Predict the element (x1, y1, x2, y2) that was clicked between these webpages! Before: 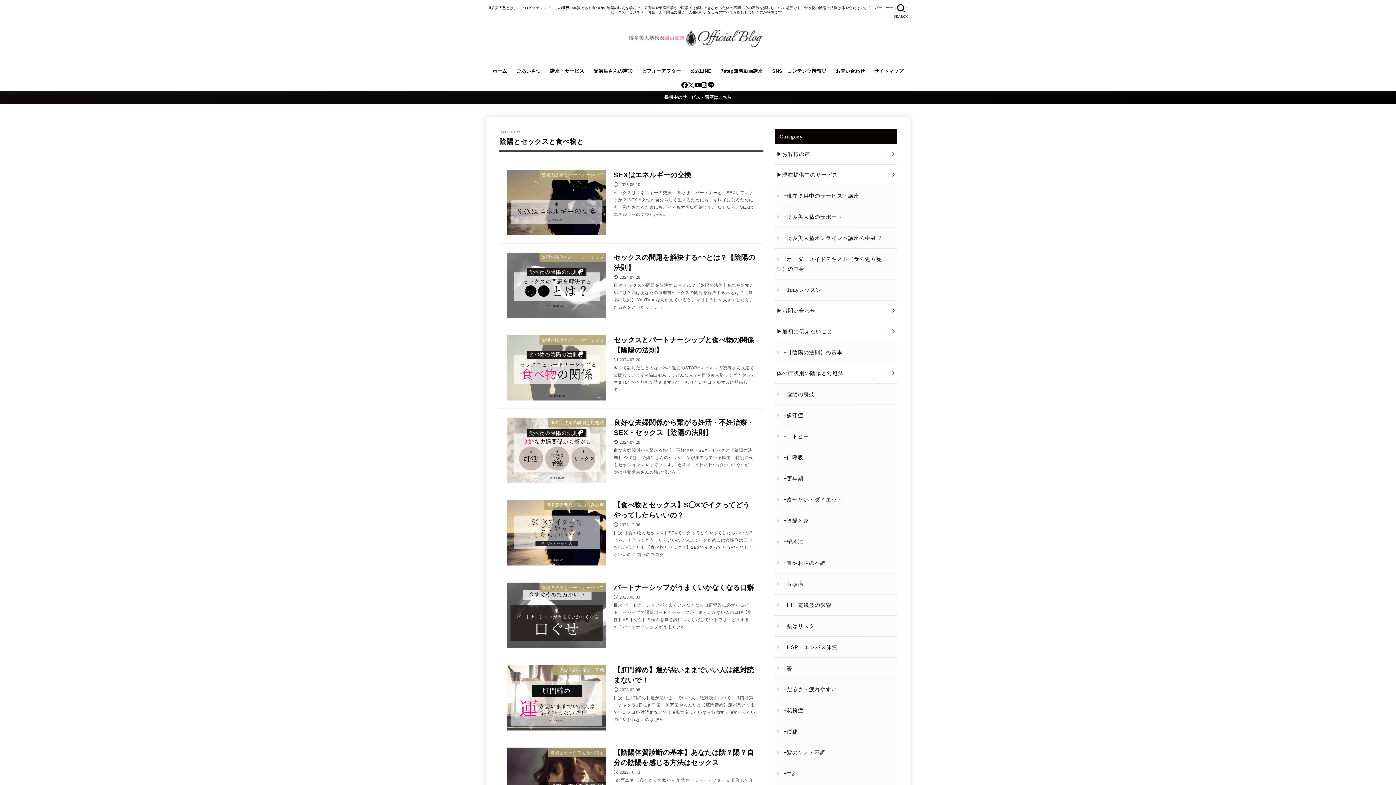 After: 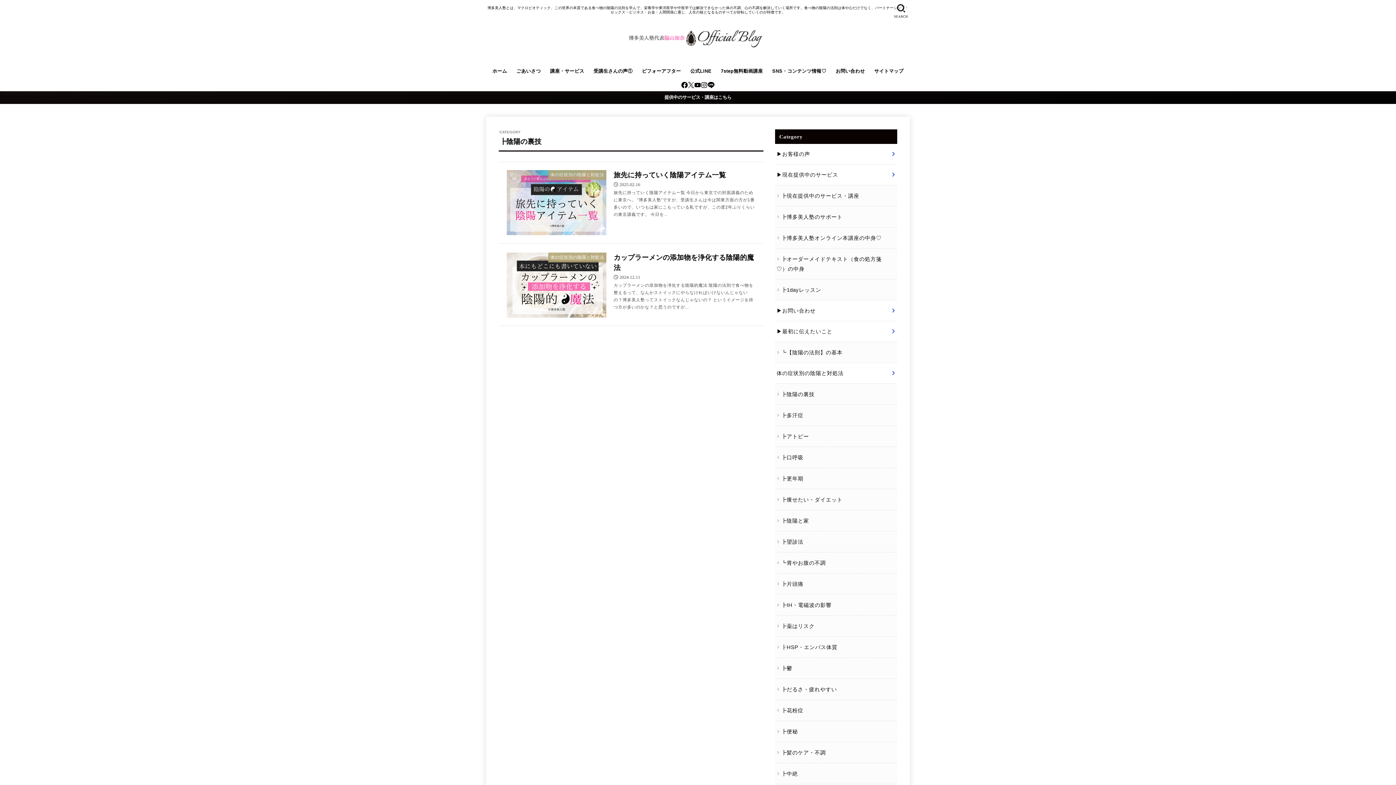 Action: label: ┣陰陽の裏技 bbox: (775, 384, 897, 404)